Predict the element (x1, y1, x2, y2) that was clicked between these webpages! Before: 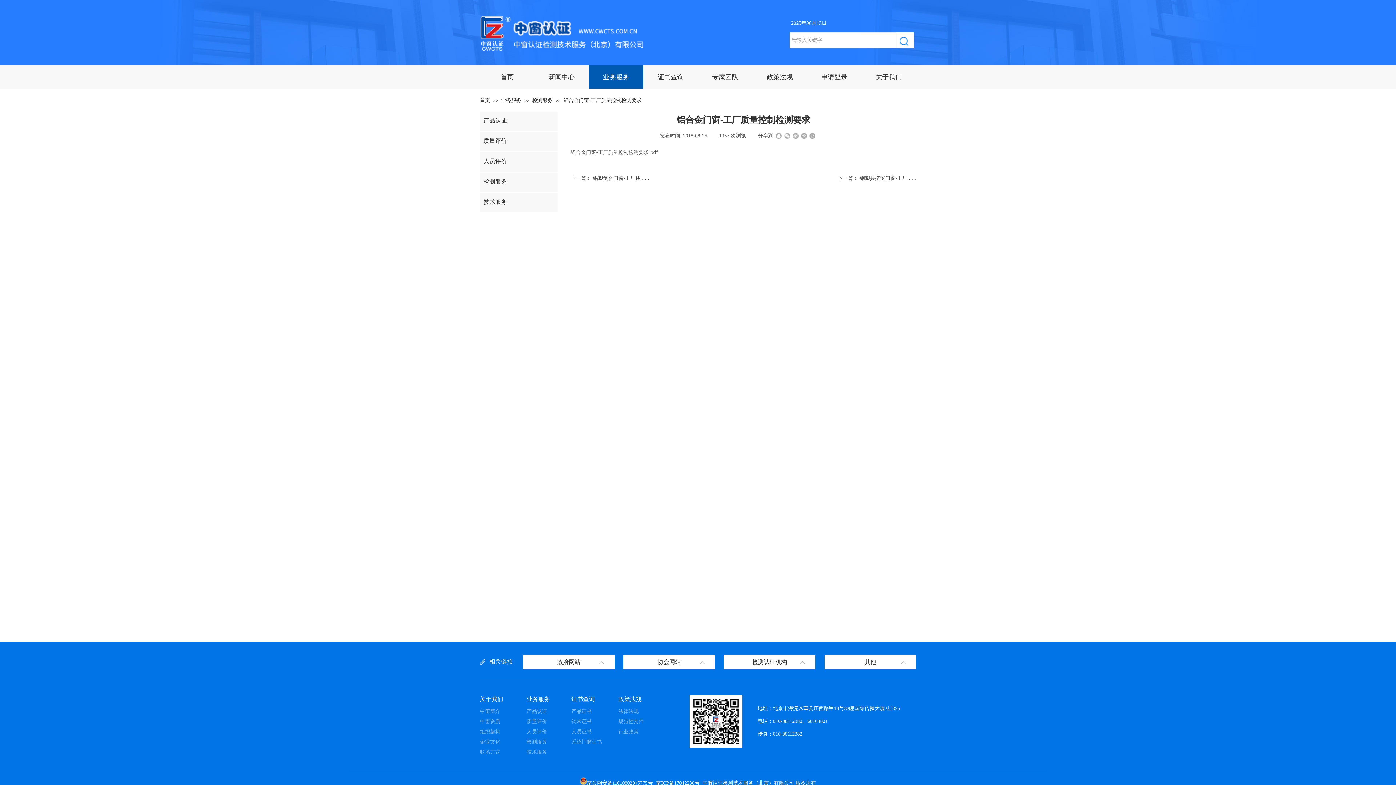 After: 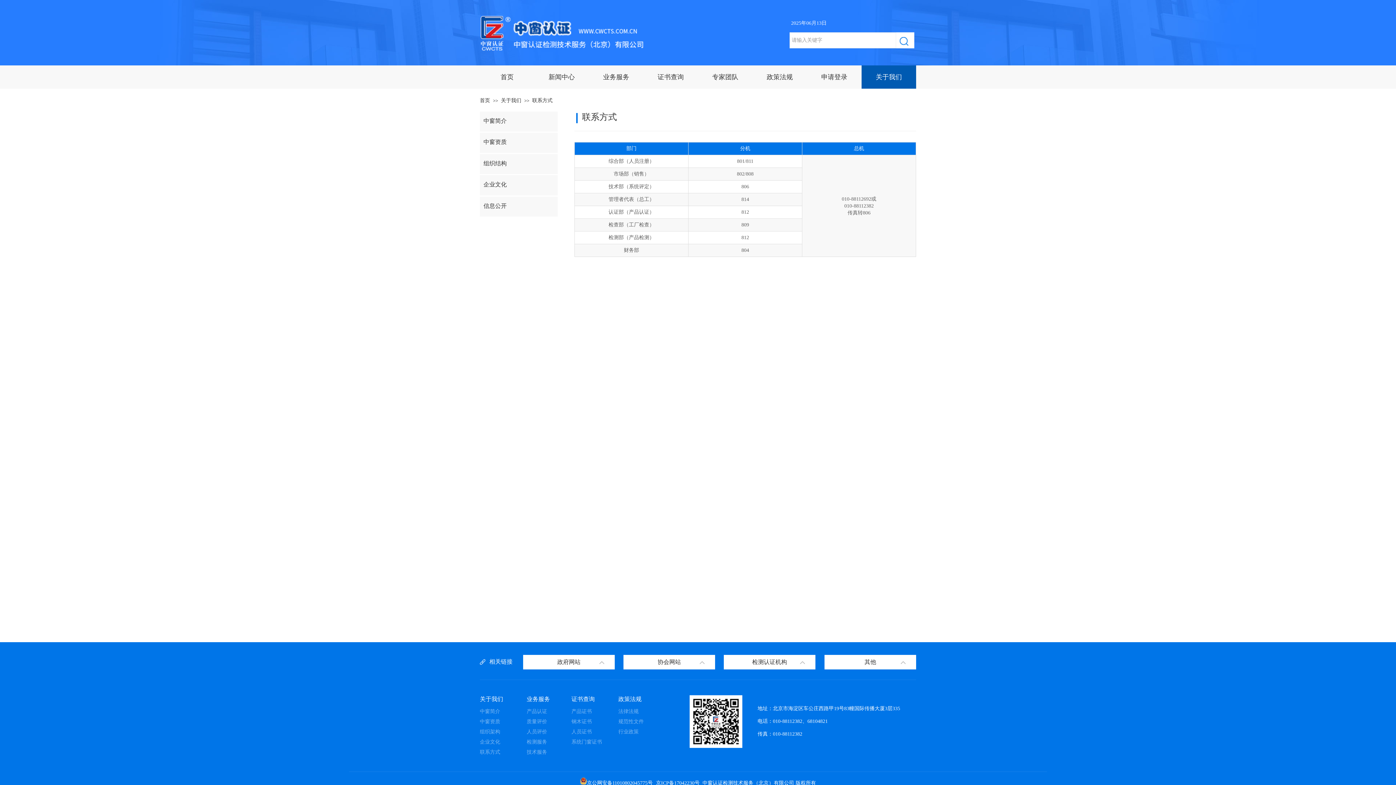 Action: label: 联系方式 bbox: (480, 749, 500, 755)